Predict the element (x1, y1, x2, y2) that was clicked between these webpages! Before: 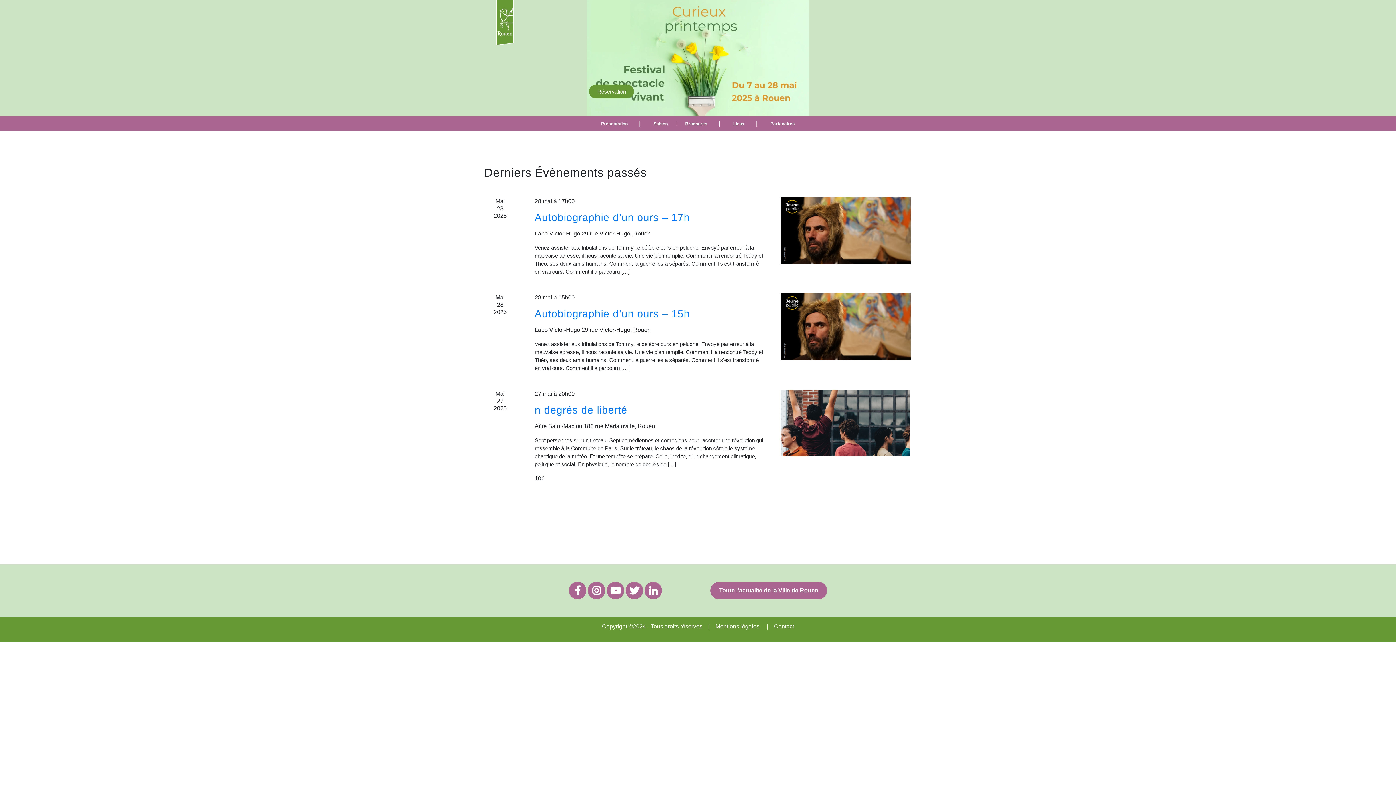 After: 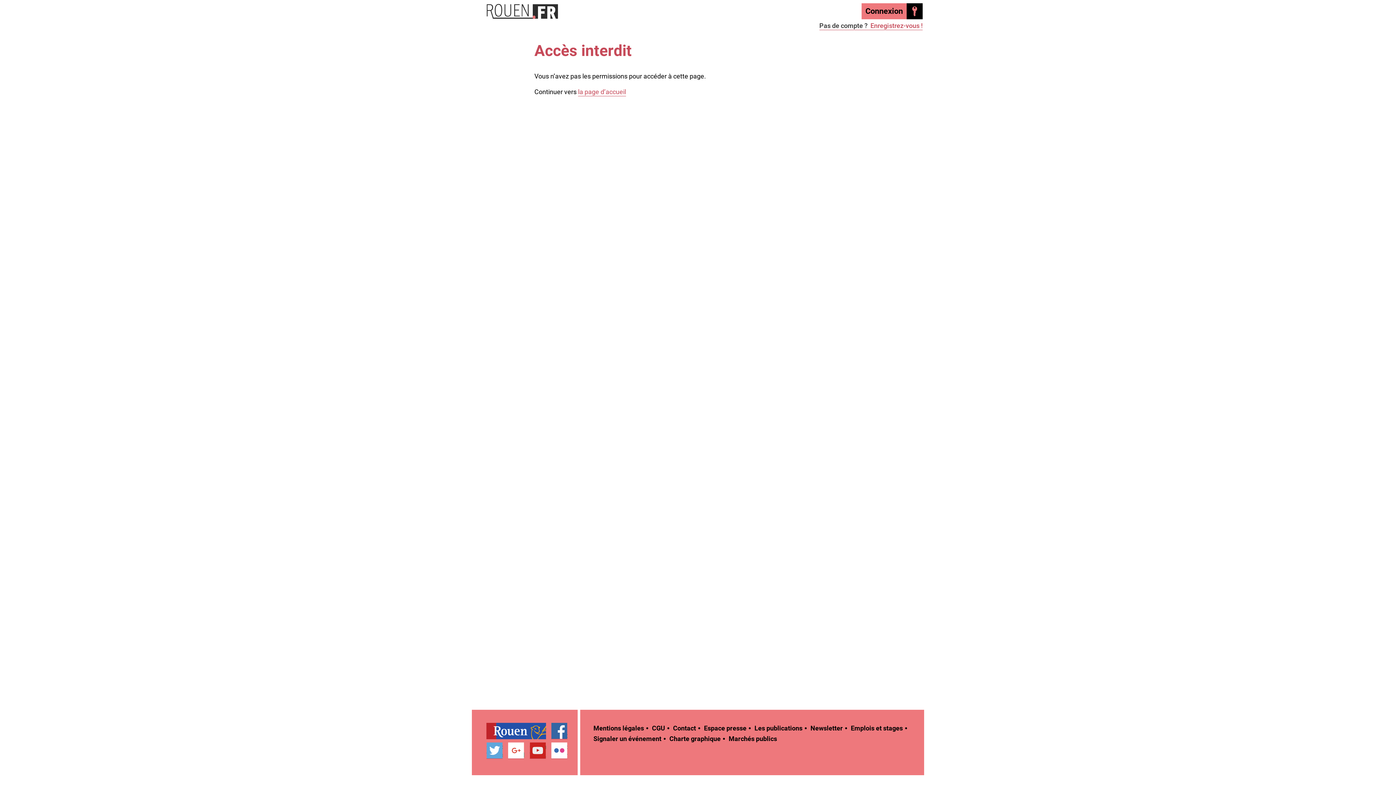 Action: label: Réservation bbox: (589, 84, 634, 98)